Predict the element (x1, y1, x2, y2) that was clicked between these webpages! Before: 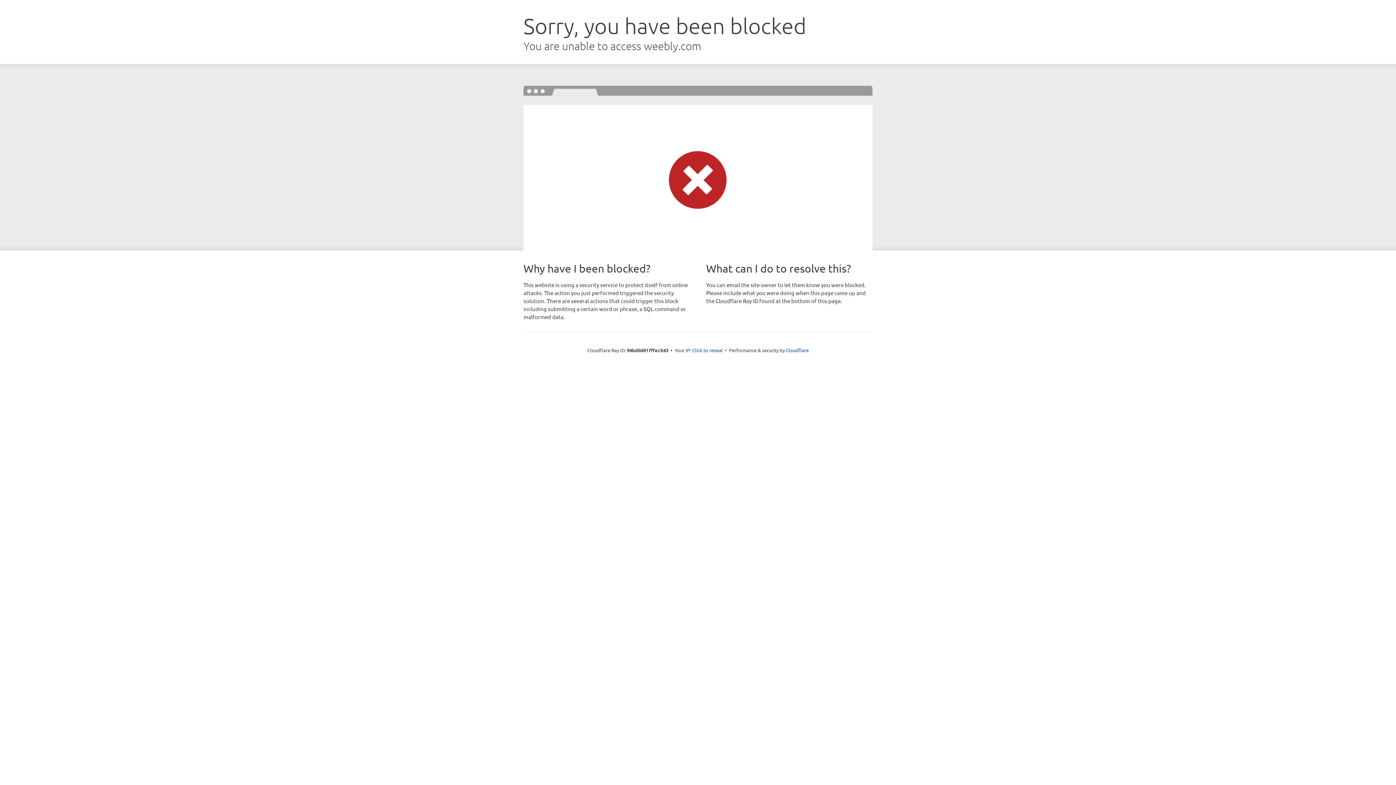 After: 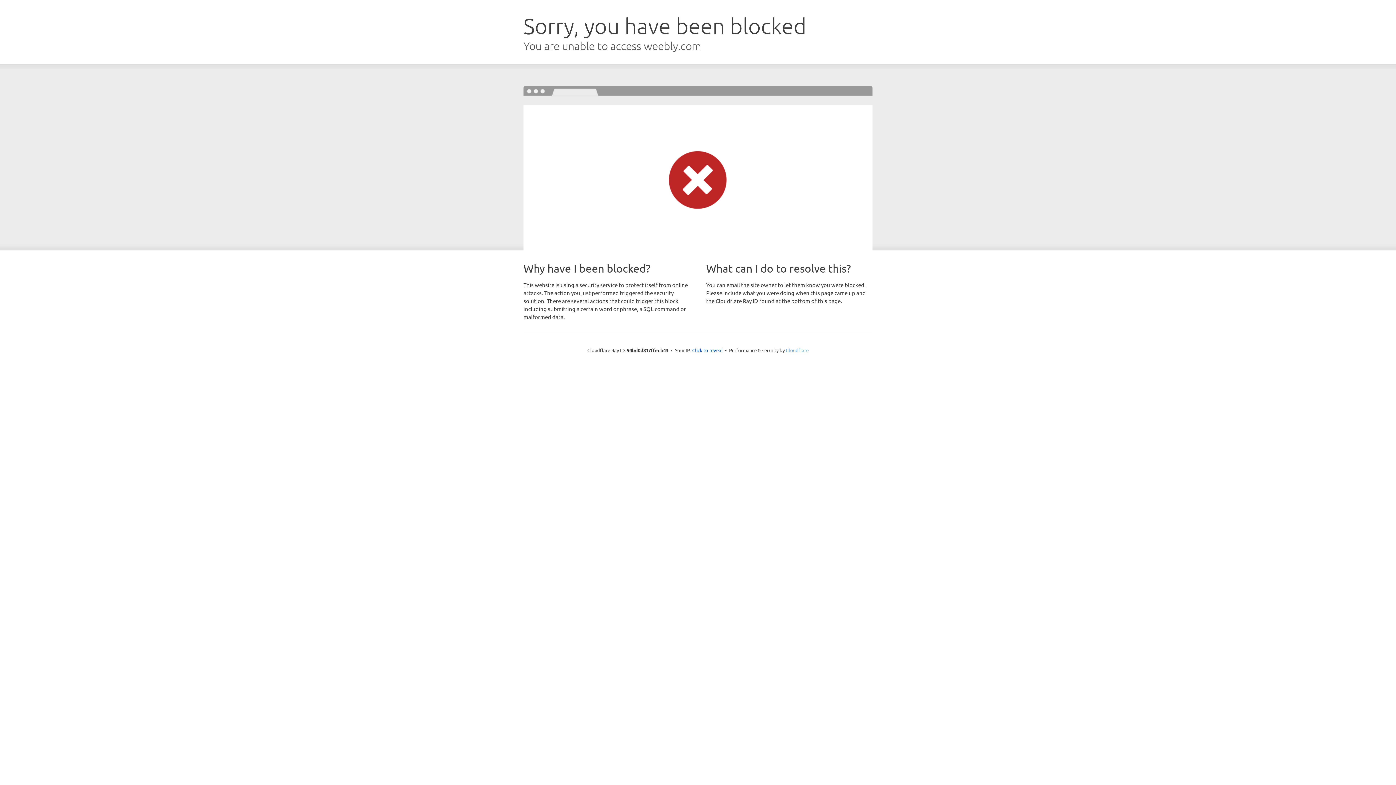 Action: label: Cloudflare bbox: (786, 347, 808, 353)